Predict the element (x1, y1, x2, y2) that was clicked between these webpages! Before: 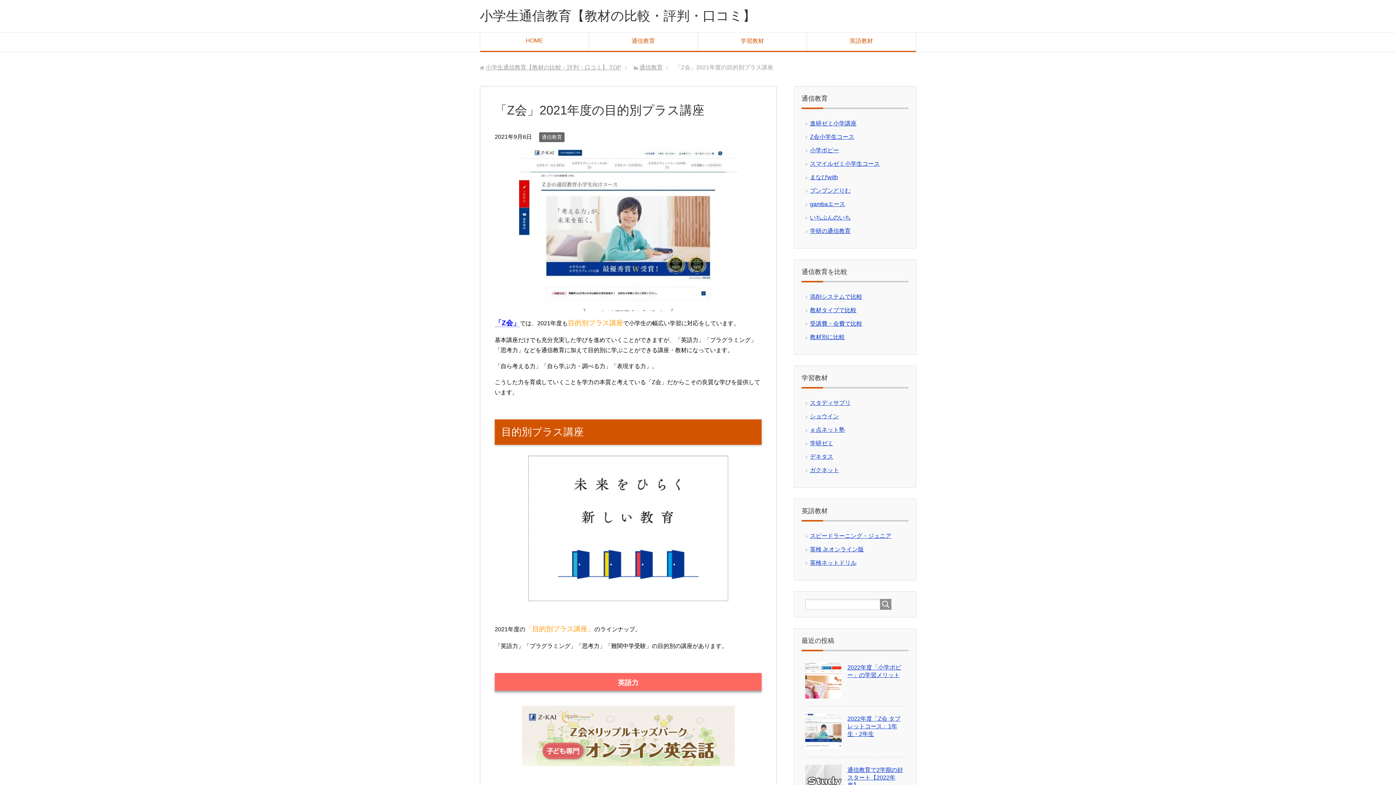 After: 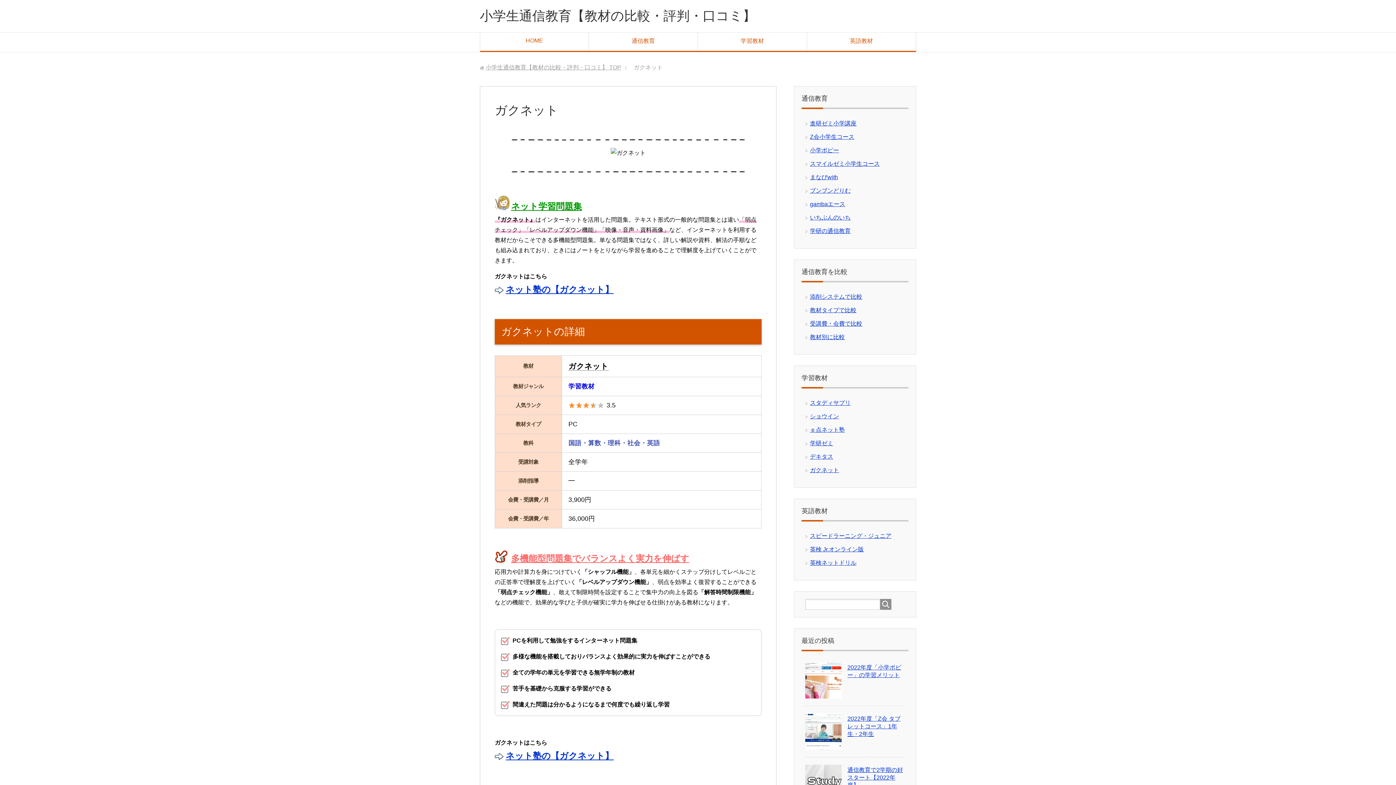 Action: label: ガクネット bbox: (810, 467, 839, 473)